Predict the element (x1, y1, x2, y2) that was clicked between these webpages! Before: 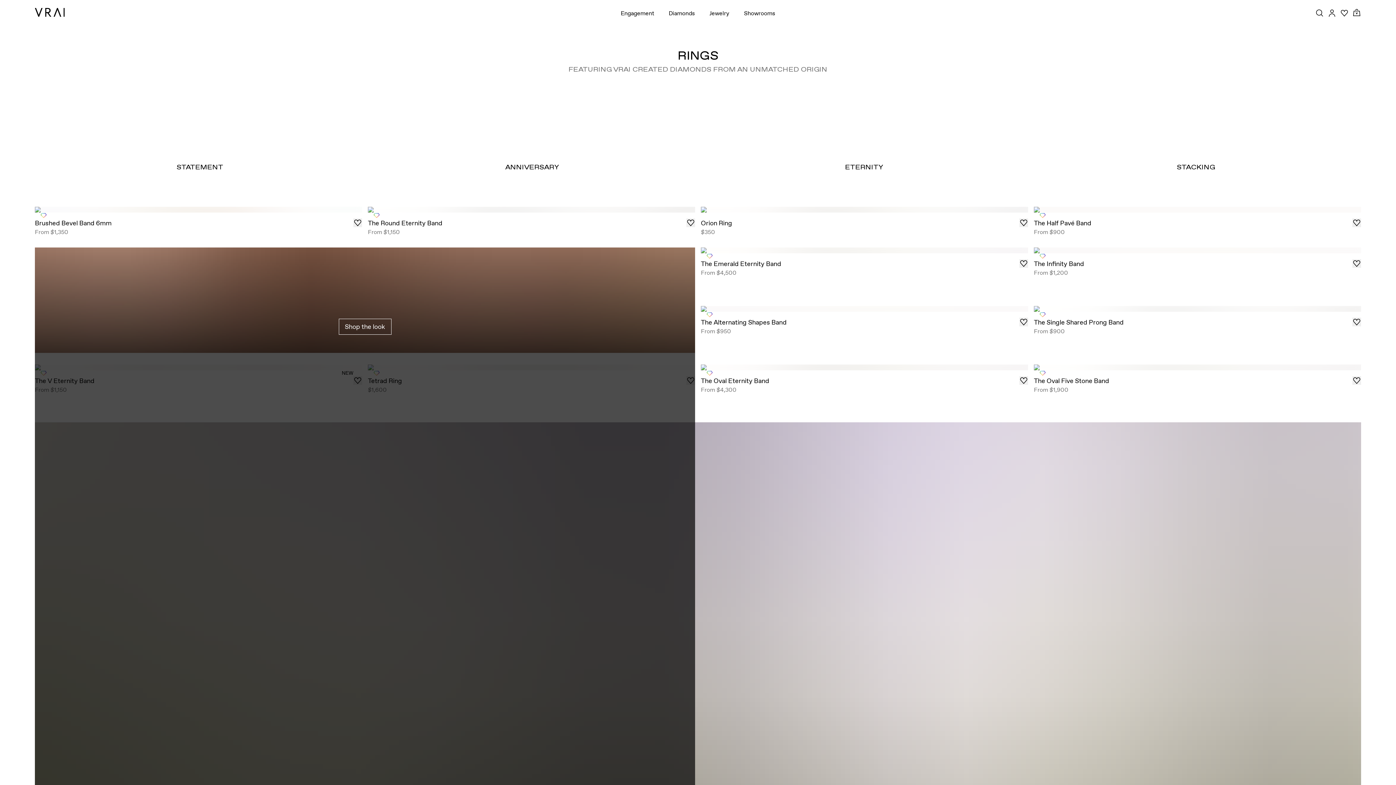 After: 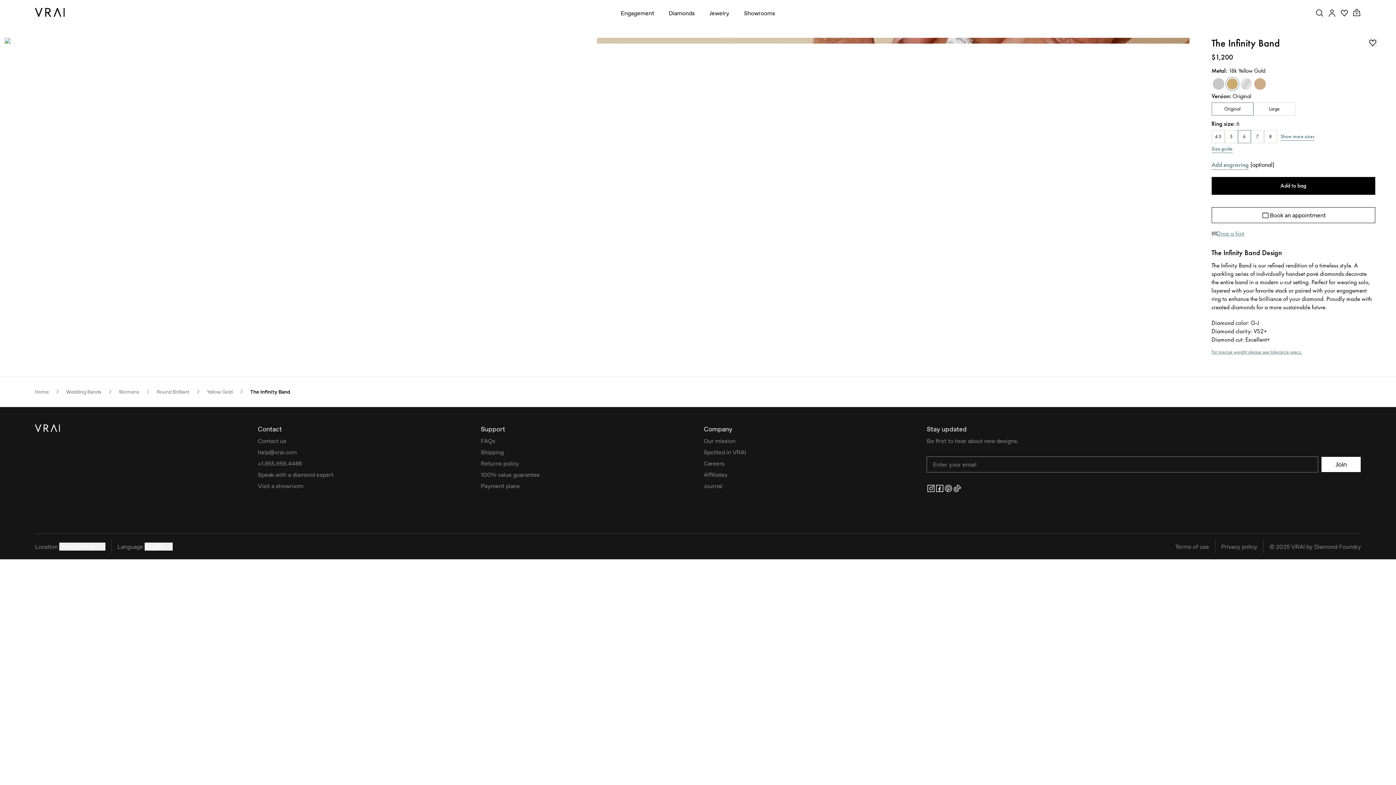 Action: label: )
Customize

The Infinity Band

From $1,200 bbox: (1034, 247, 1361, 276)